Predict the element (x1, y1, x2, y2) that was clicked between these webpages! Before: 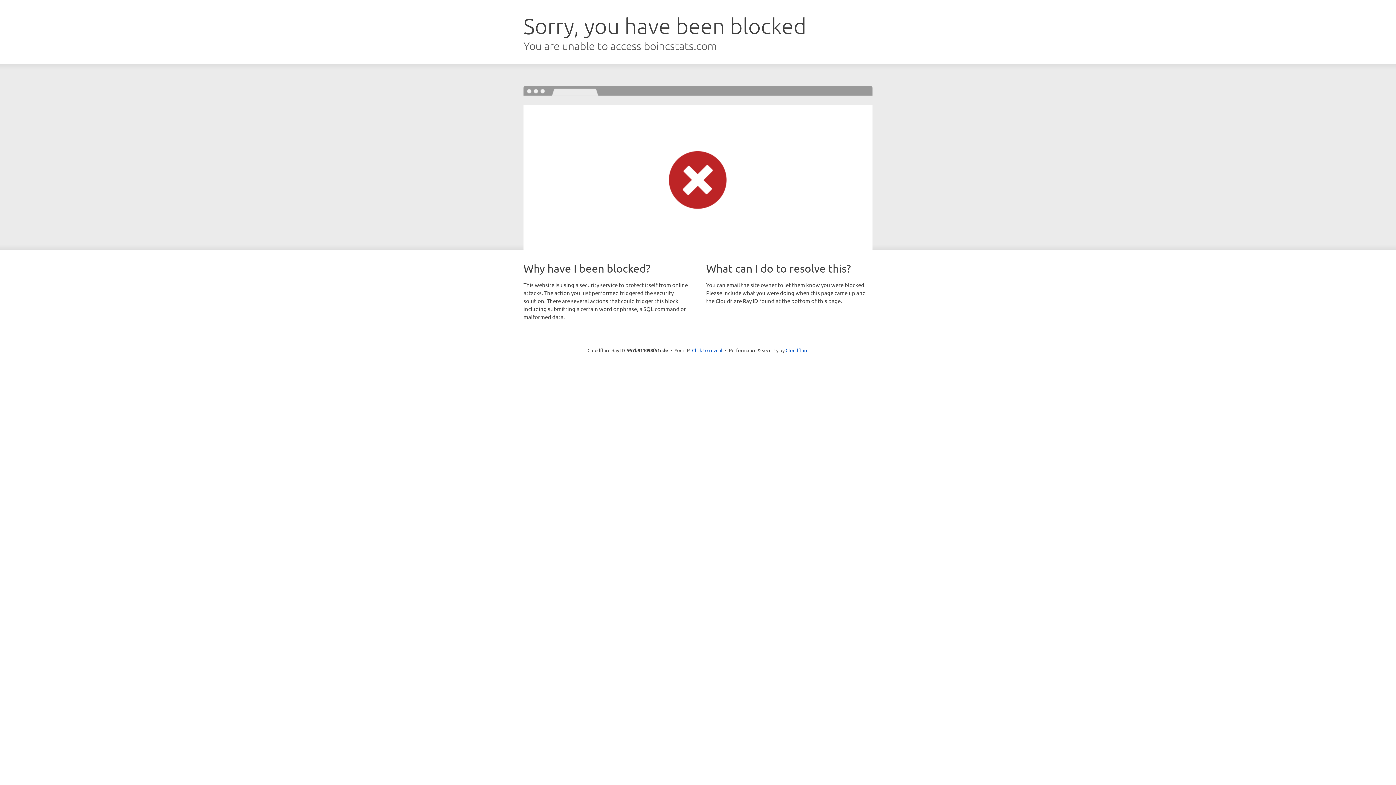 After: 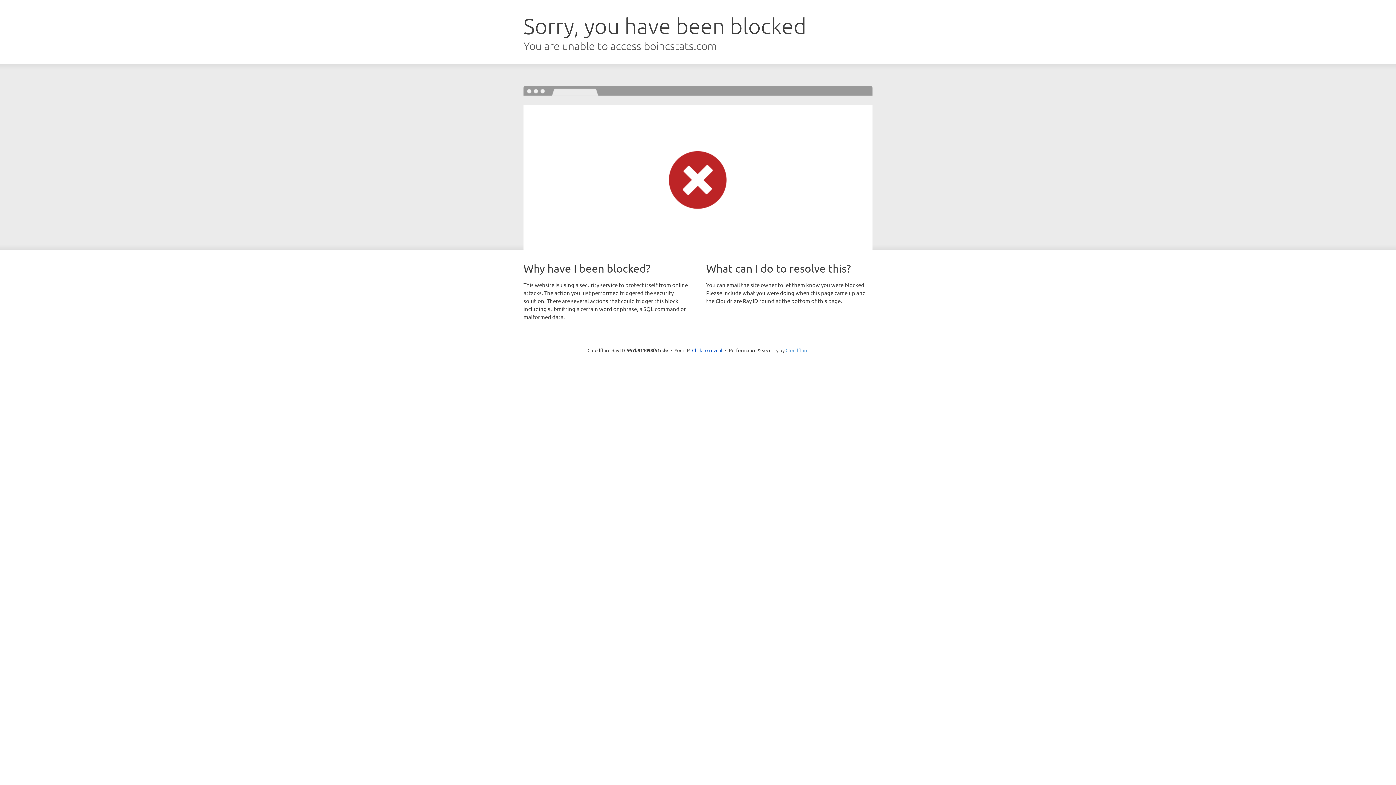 Action: bbox: (785, 347, 808, 353) label: Cloudflare